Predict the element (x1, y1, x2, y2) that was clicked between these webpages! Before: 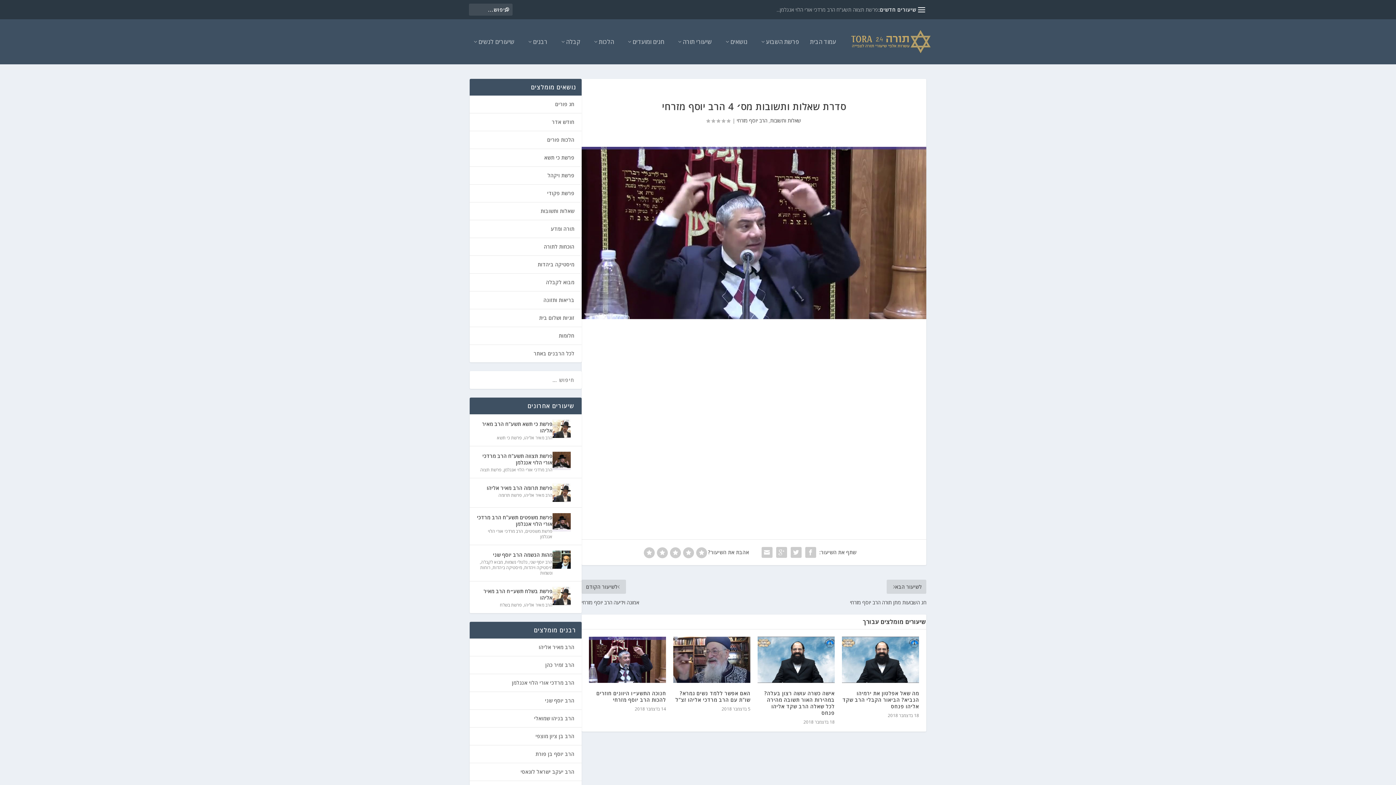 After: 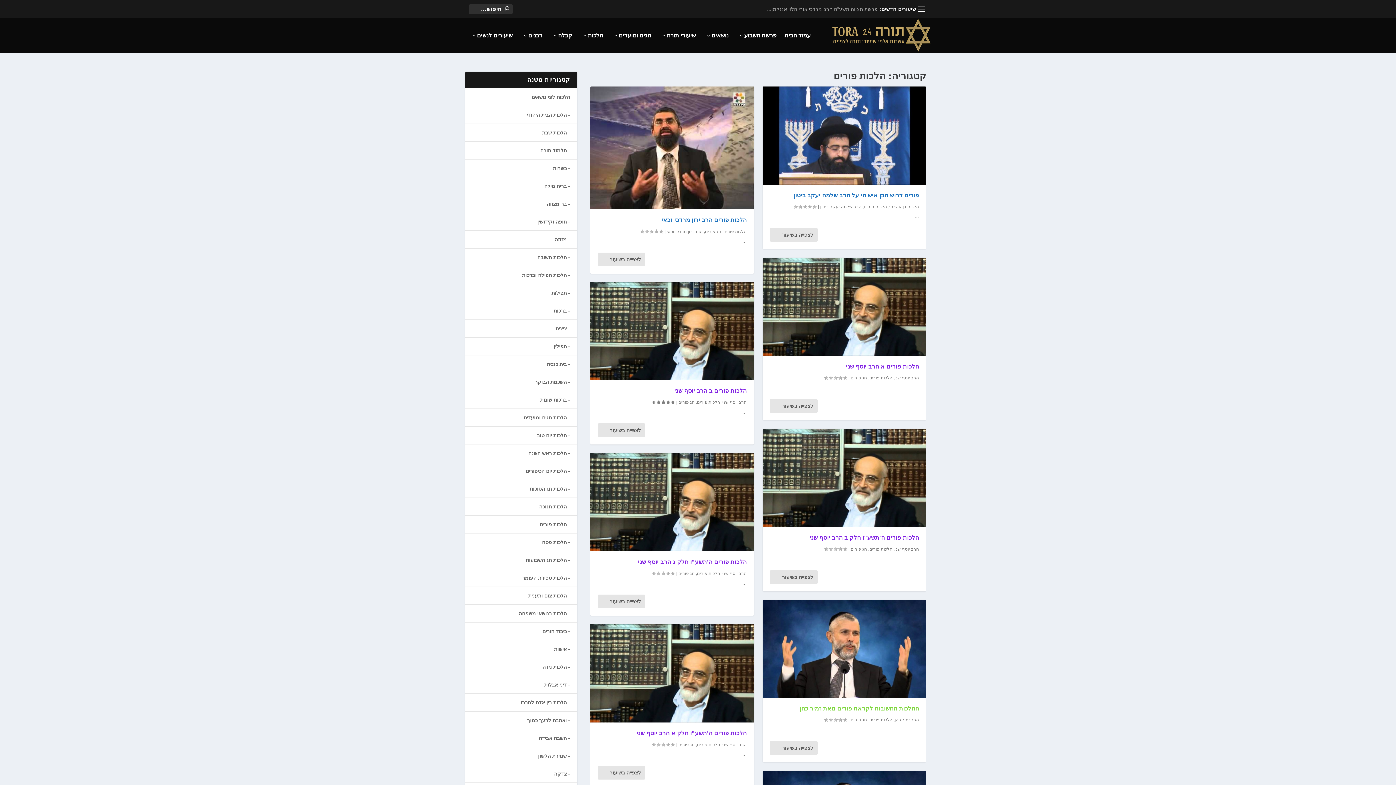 Action: label: הלכות פורים bbox: (547, 136, 574, 143)